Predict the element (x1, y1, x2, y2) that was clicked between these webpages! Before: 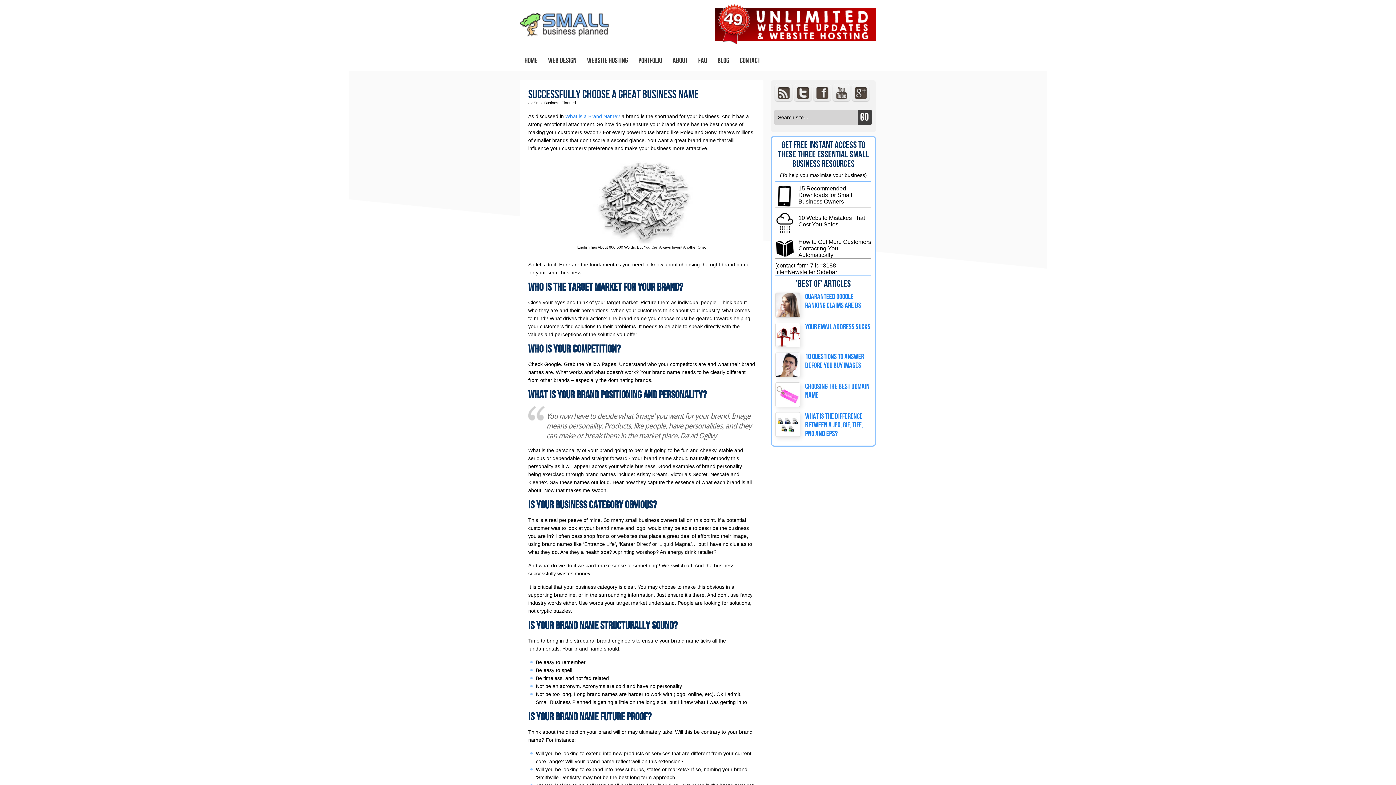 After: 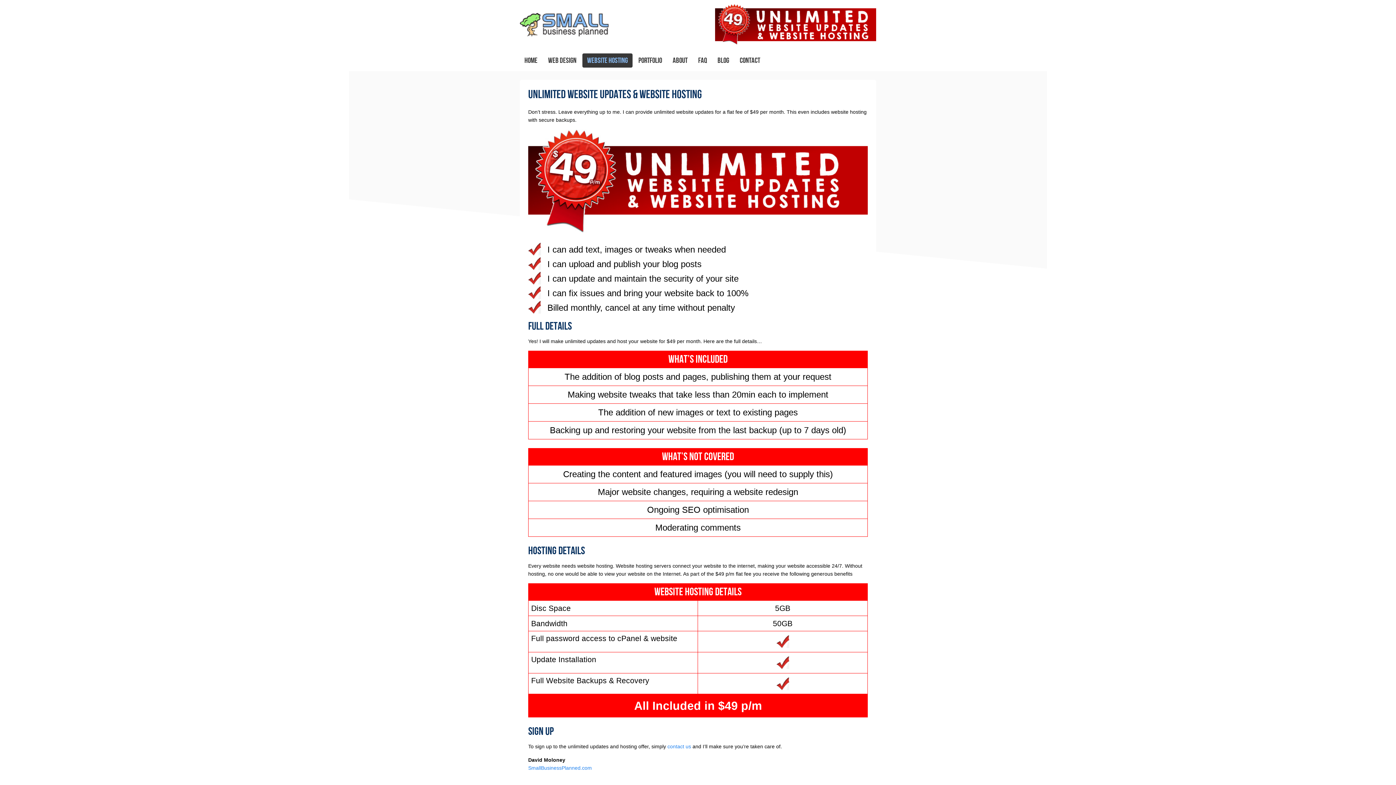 Action: bbox: (715, 4, 876, 44)